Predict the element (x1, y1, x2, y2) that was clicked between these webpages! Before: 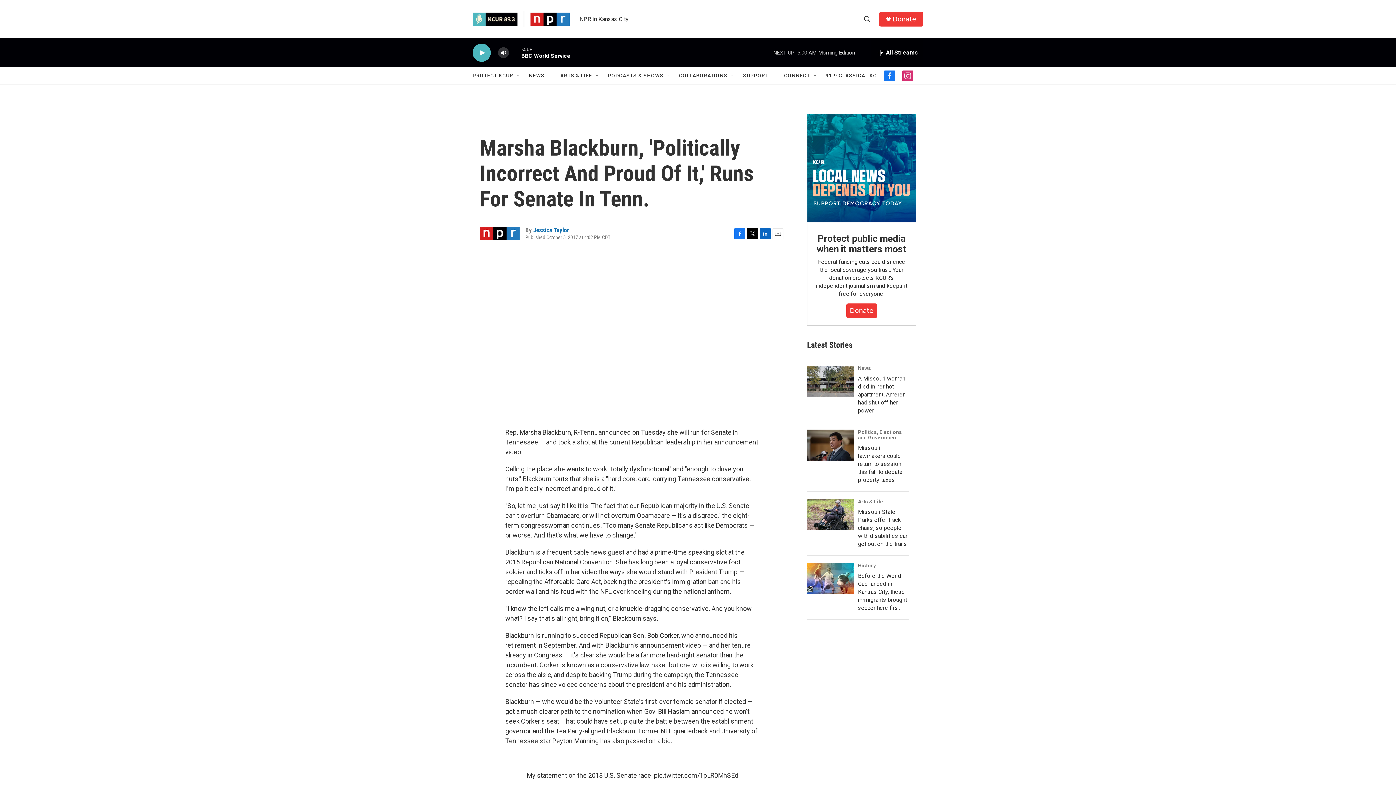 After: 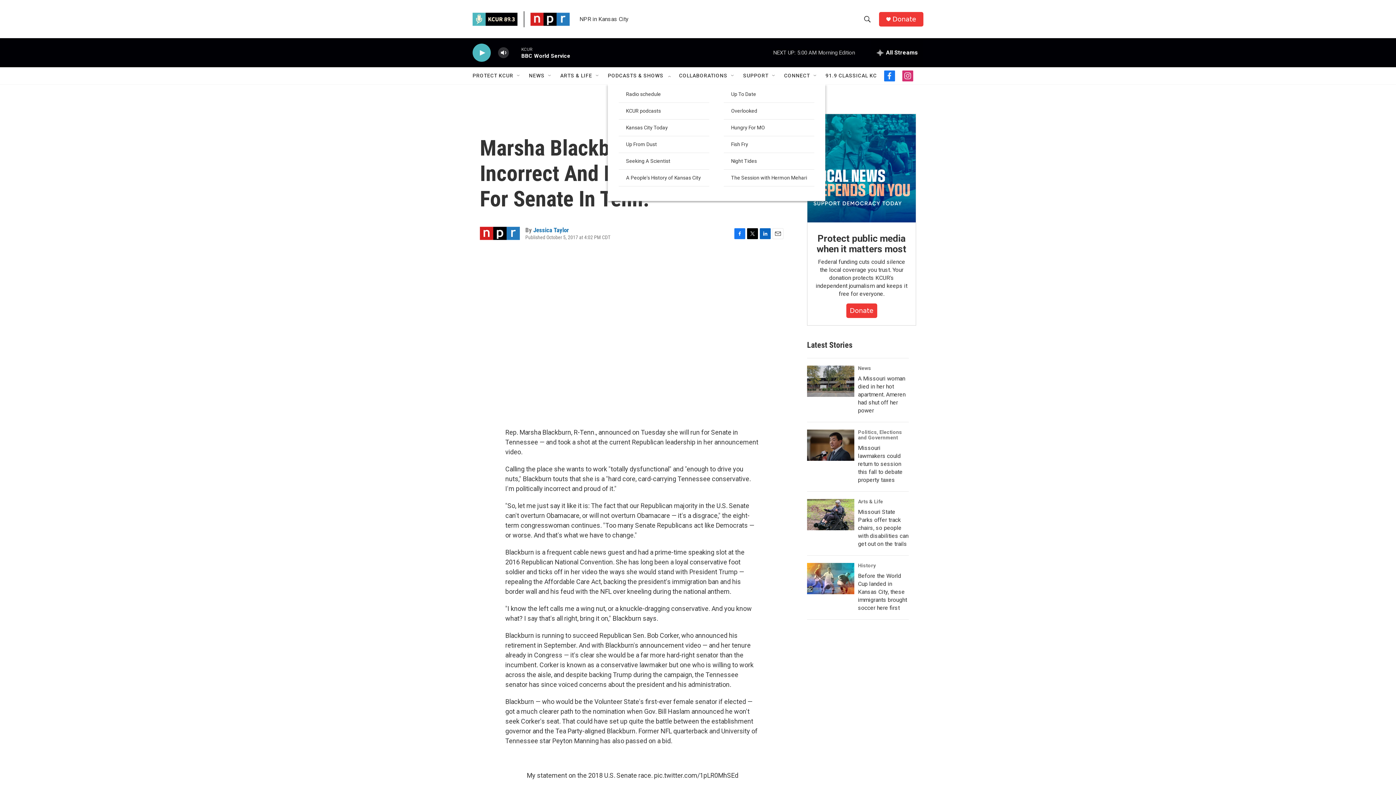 Action: label: Open Sub Navigation bbox: (666, 72, 672, 78)